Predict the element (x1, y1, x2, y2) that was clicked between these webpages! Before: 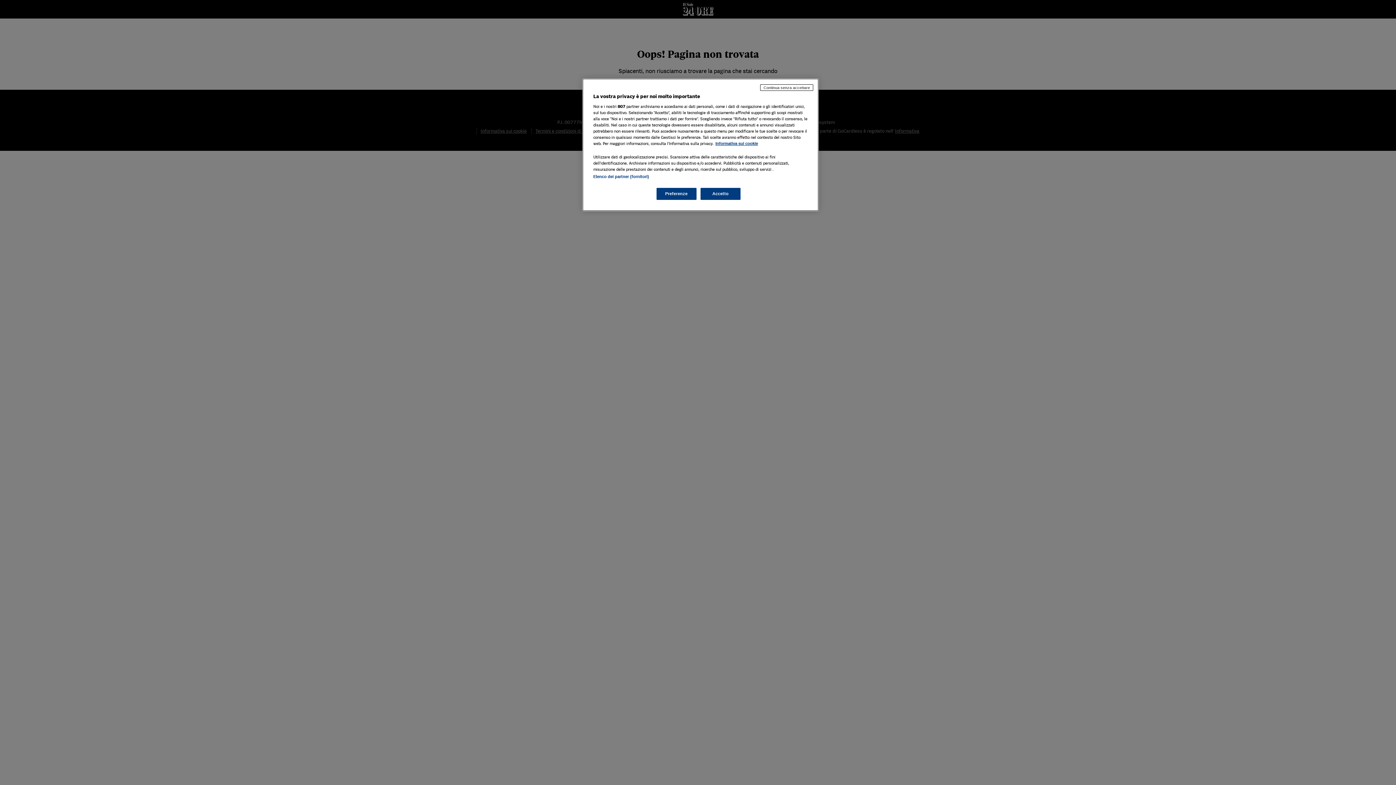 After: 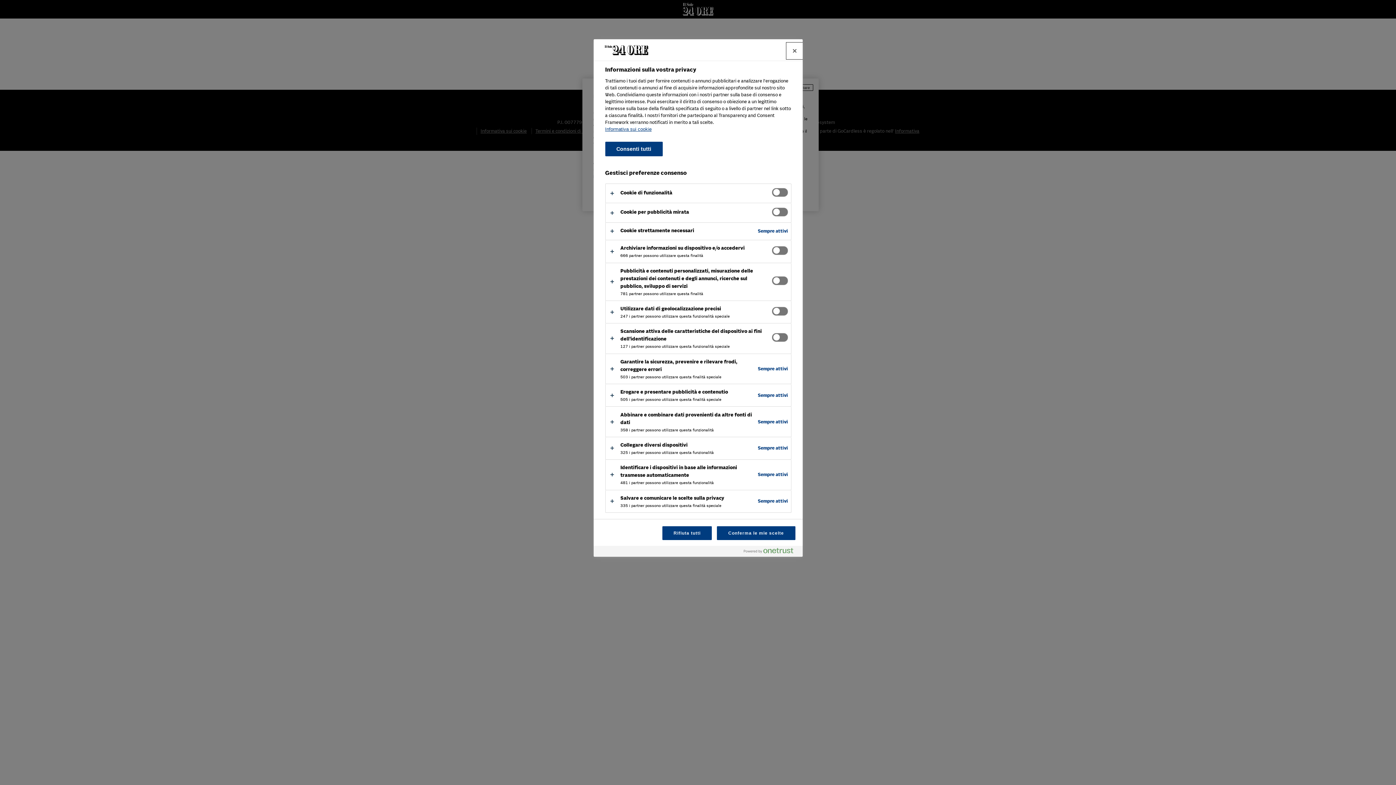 Action: bbox: (656, 188, 696, 200) label: Preferenze